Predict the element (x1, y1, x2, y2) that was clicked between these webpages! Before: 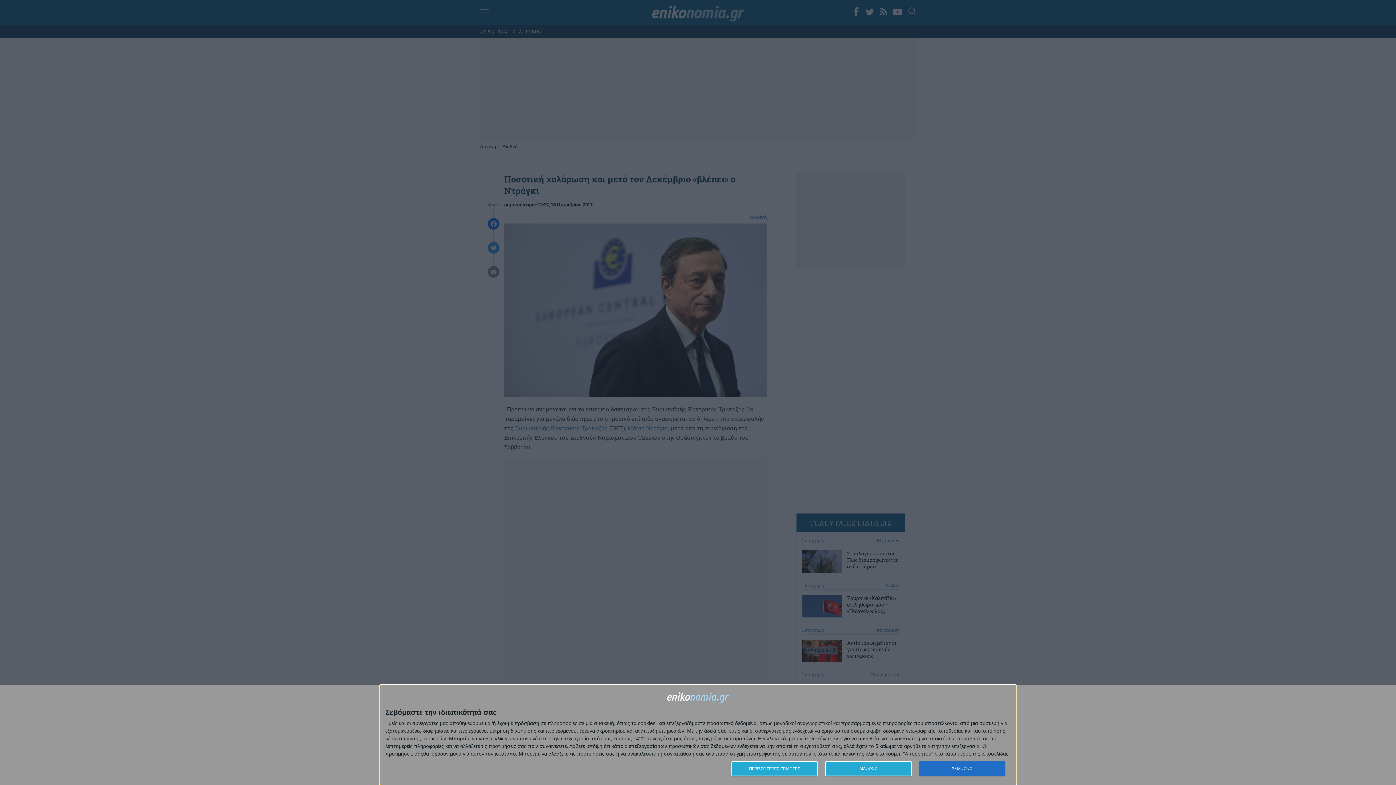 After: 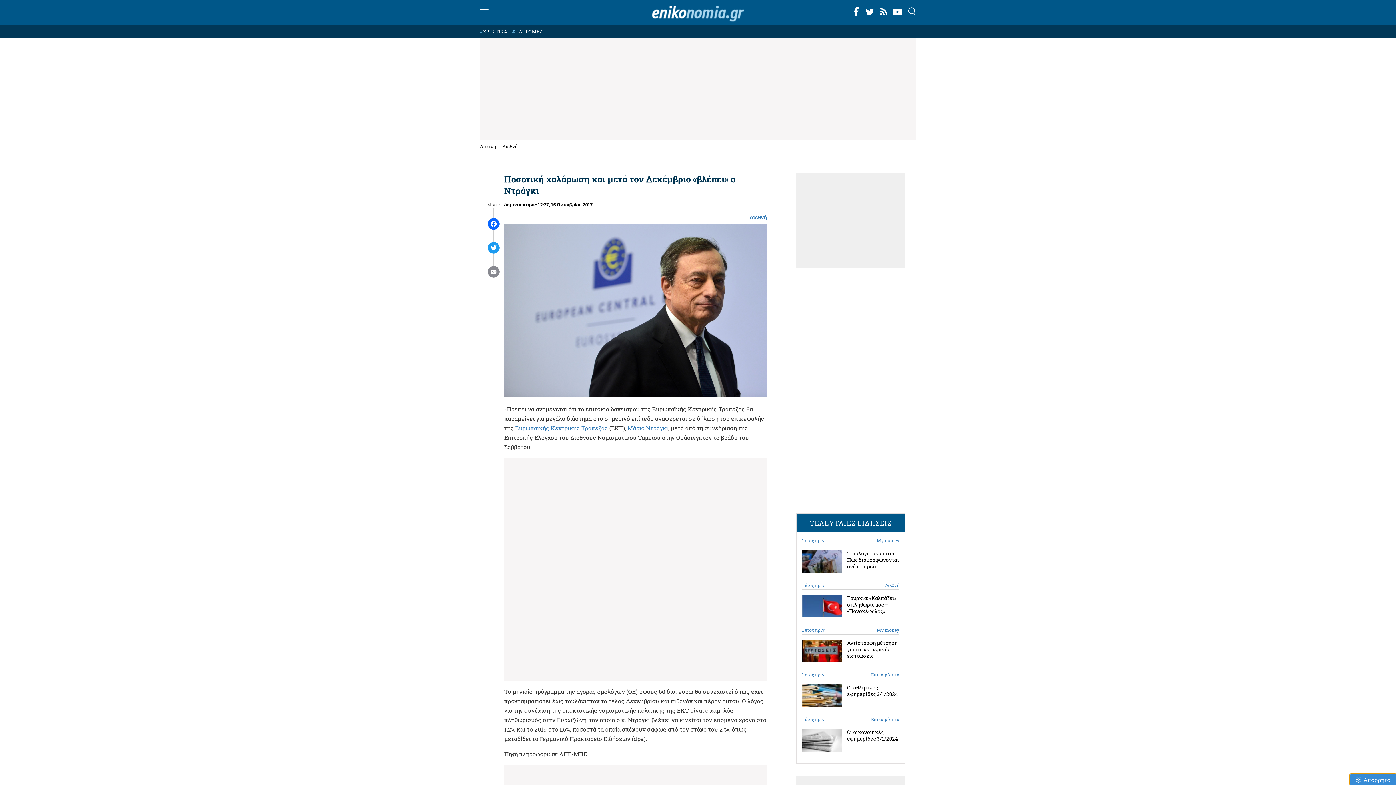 Action: label: ΣΥΜΦΩΝΩ bbox: (919, 761, 1005, 776)